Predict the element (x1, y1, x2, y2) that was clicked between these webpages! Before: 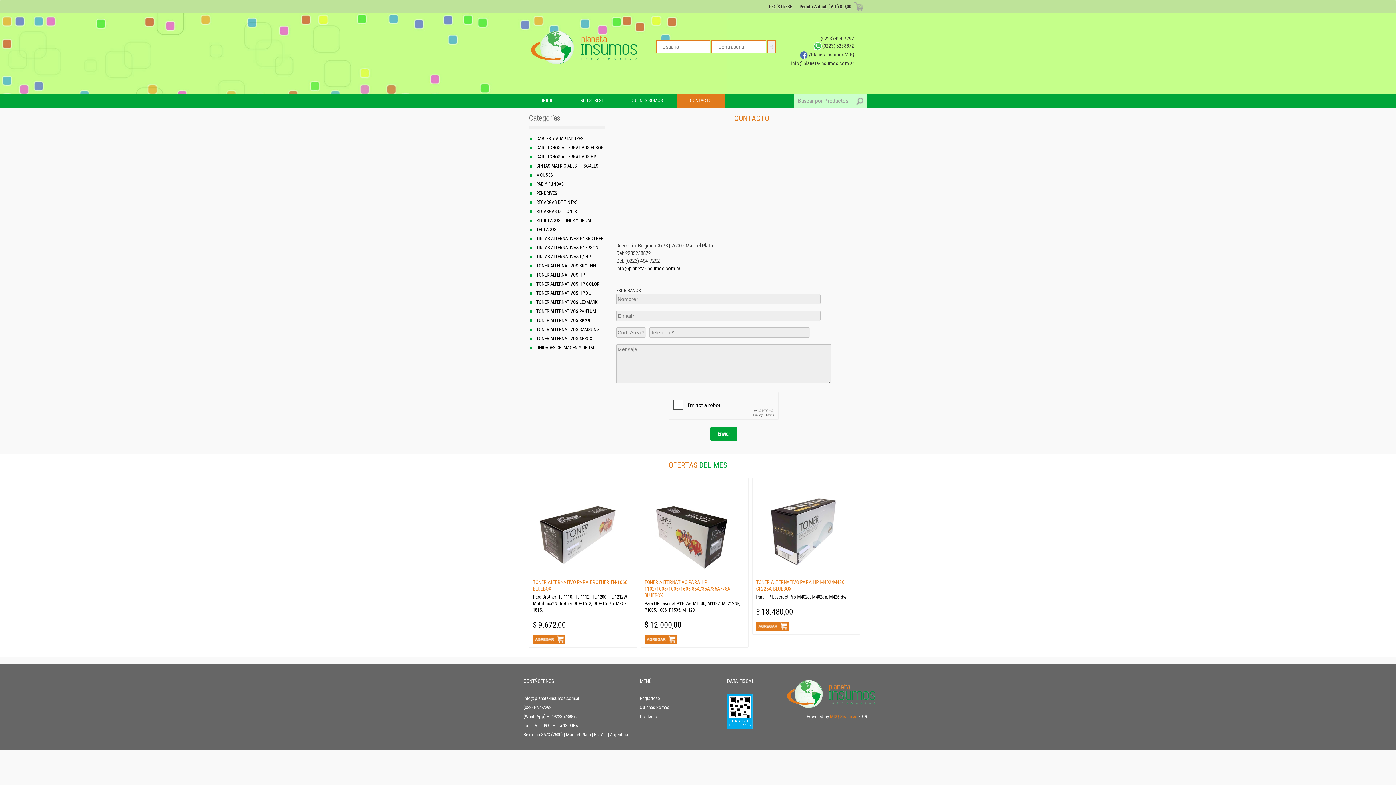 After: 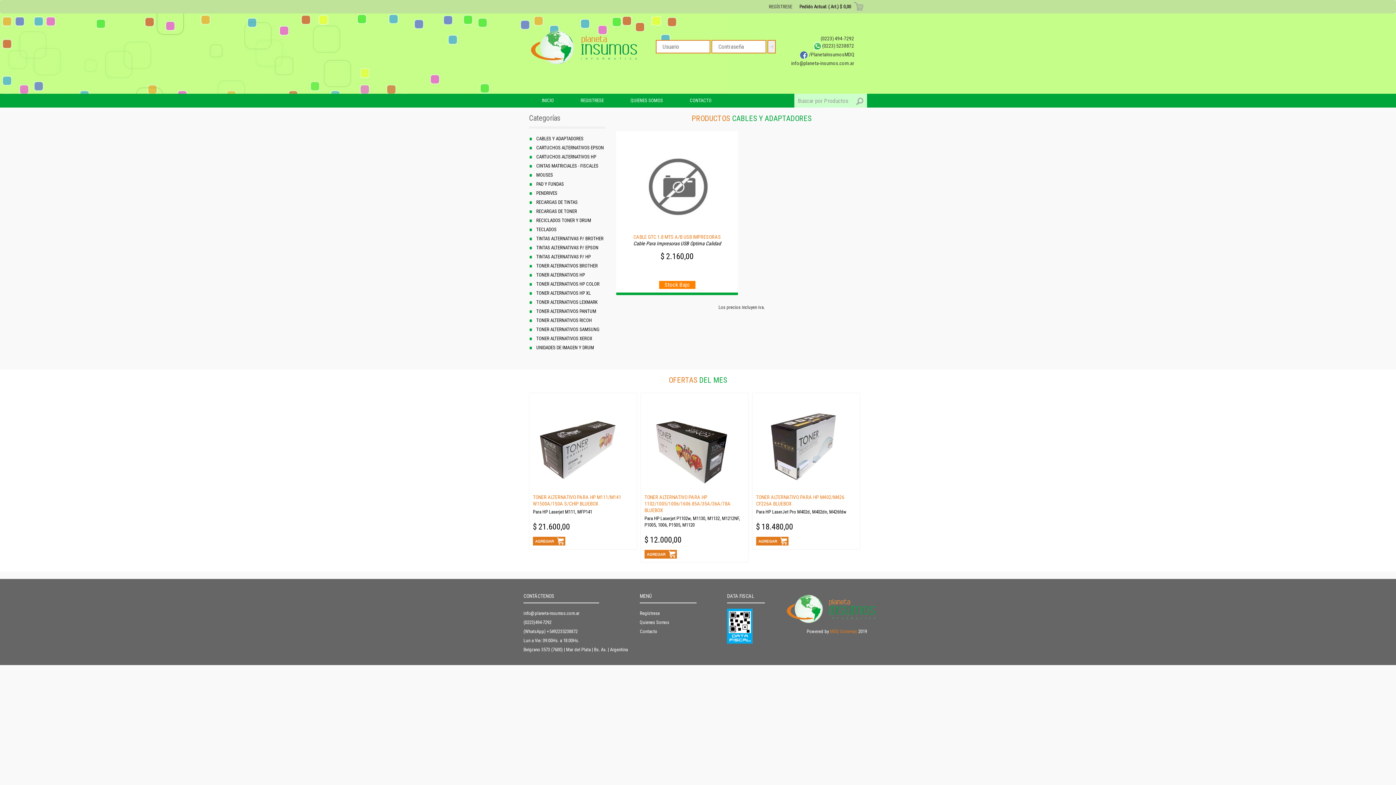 Action: bbox: (536, 136, 583, 141) label: CABLES Y ADAPTADORES